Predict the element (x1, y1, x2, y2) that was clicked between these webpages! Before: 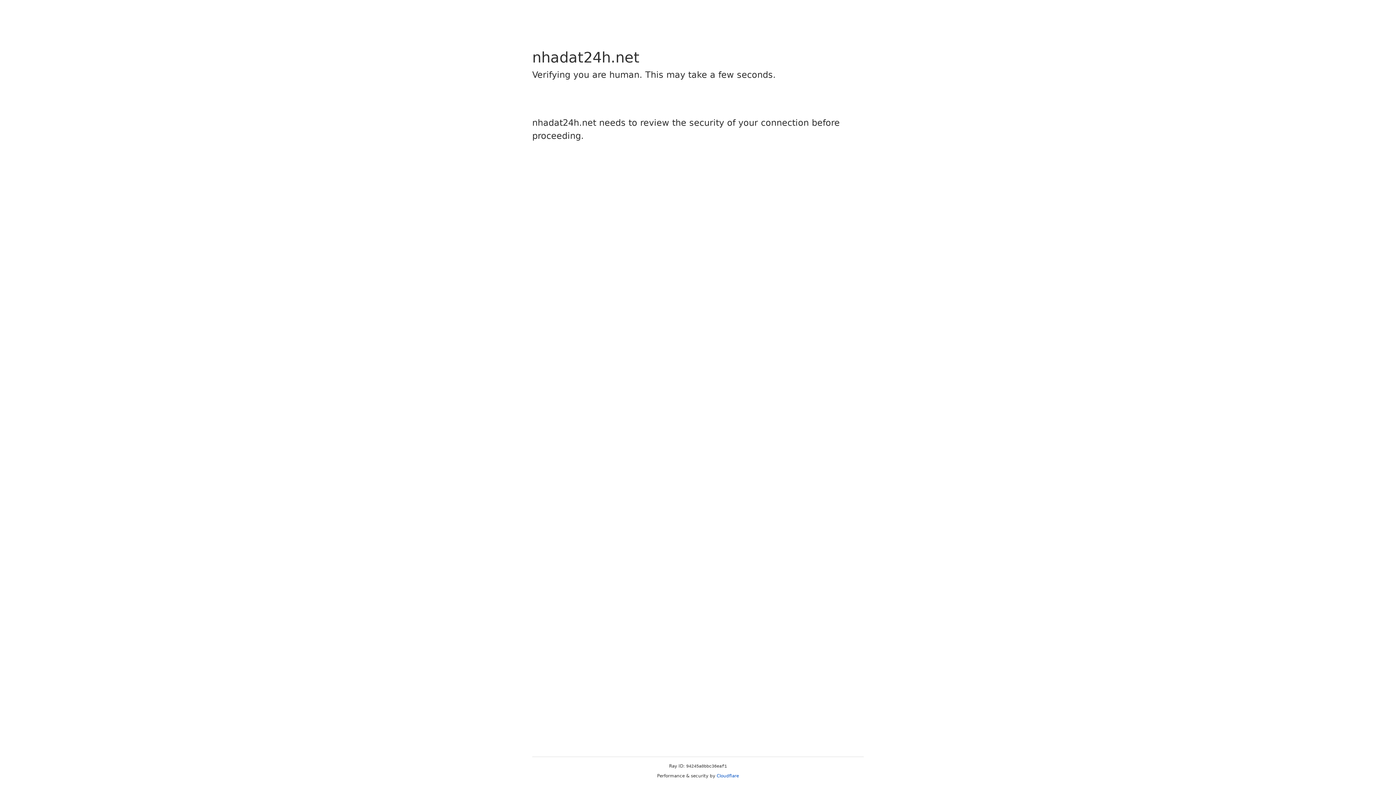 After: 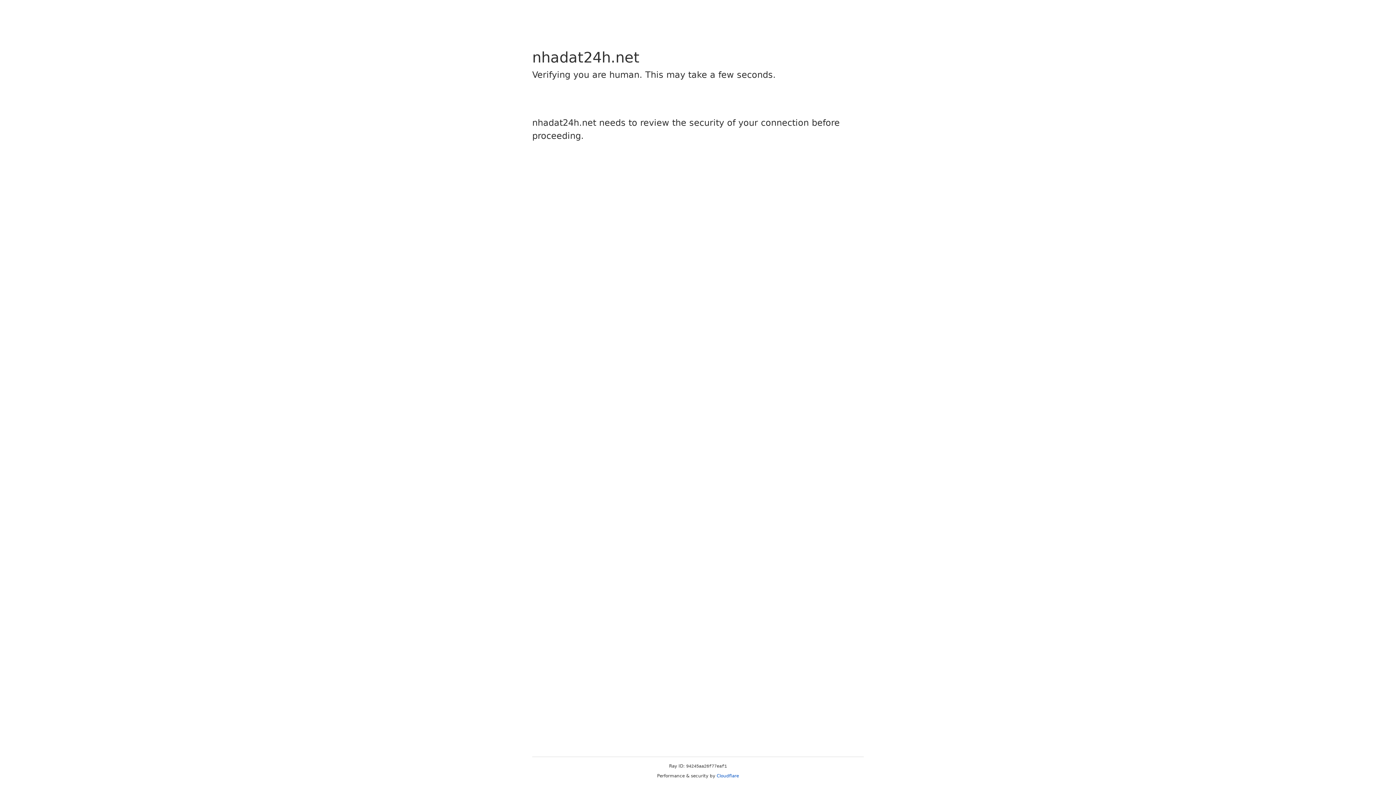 Action: label: Cloudflare bbox: (716, 773, 739, 778)